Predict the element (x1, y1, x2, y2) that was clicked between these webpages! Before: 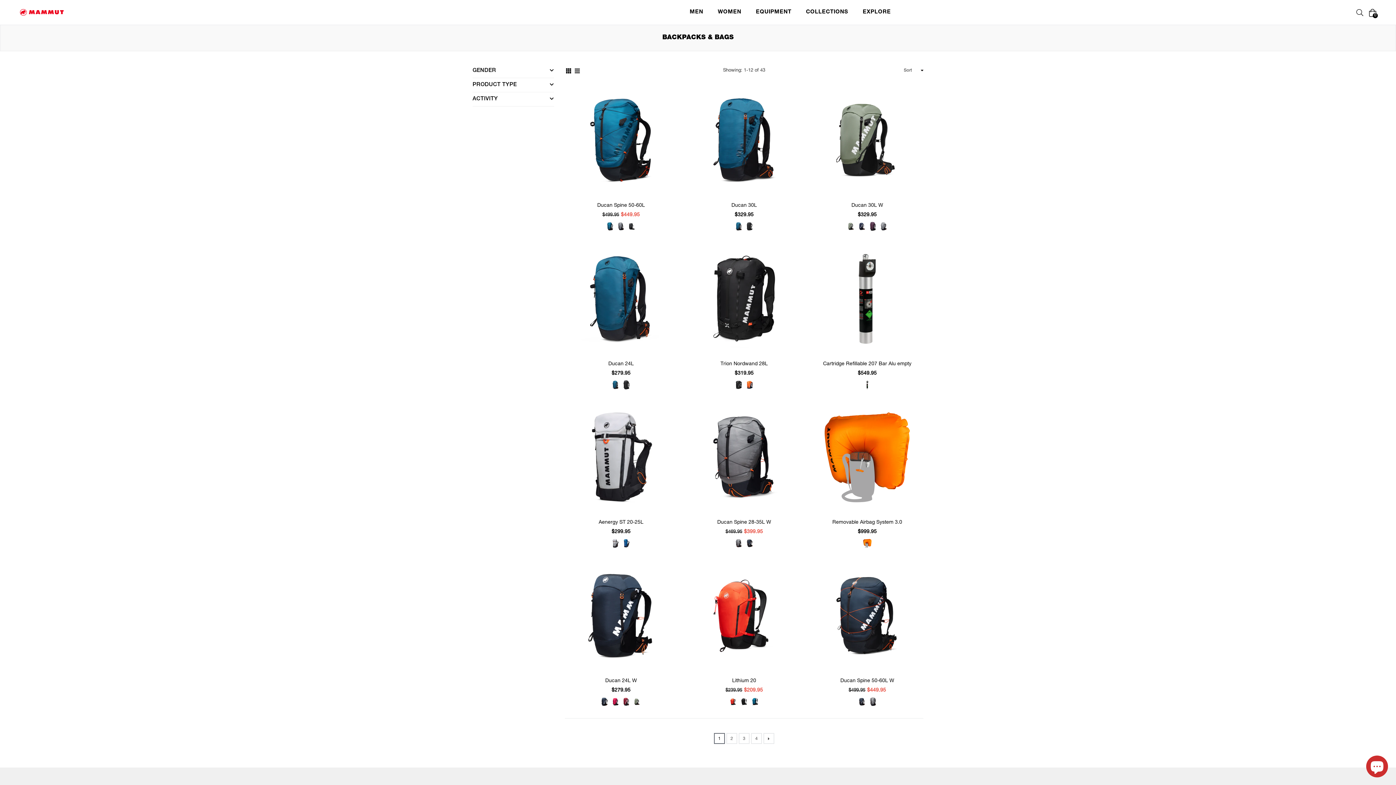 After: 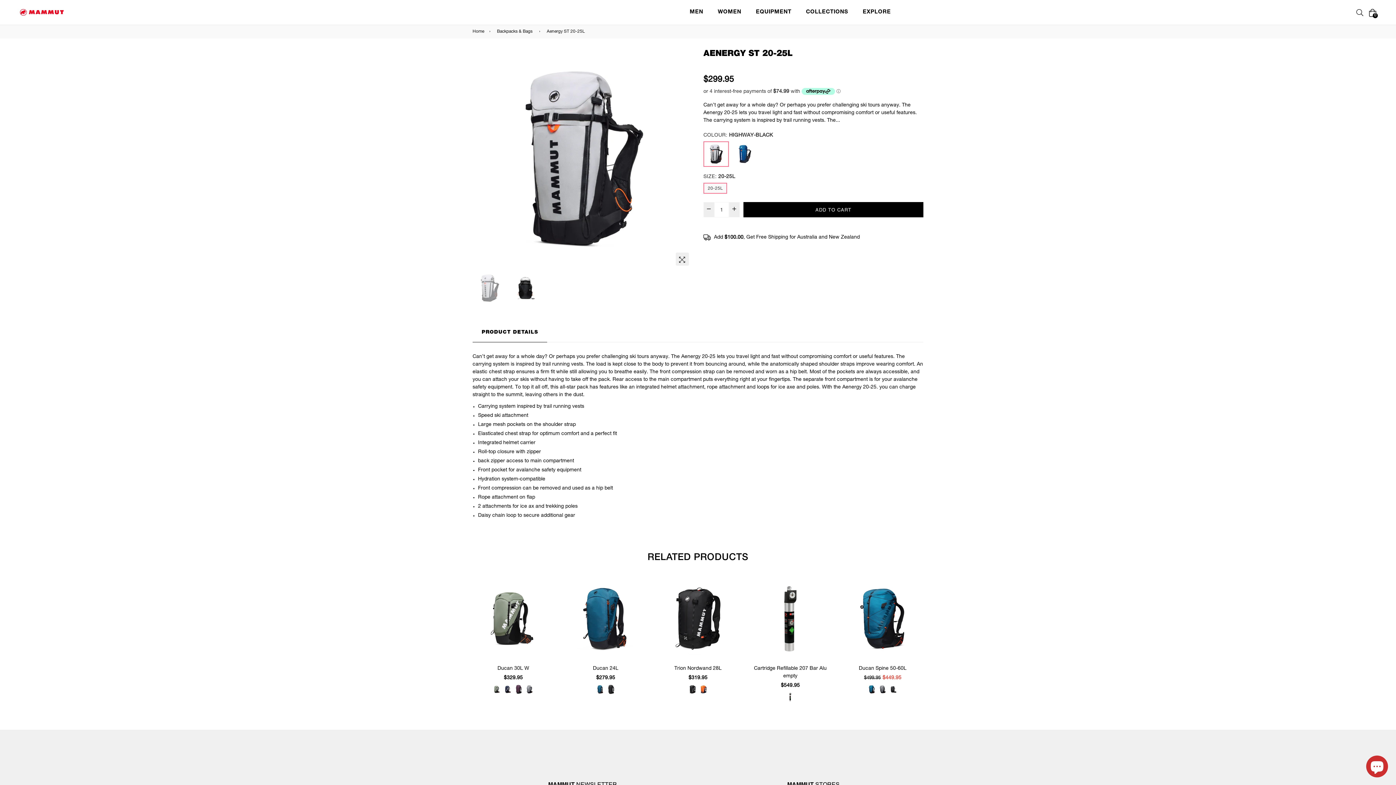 Action: bbox: (598, 520, 643, 525) label: Aenergy ST 20-25L